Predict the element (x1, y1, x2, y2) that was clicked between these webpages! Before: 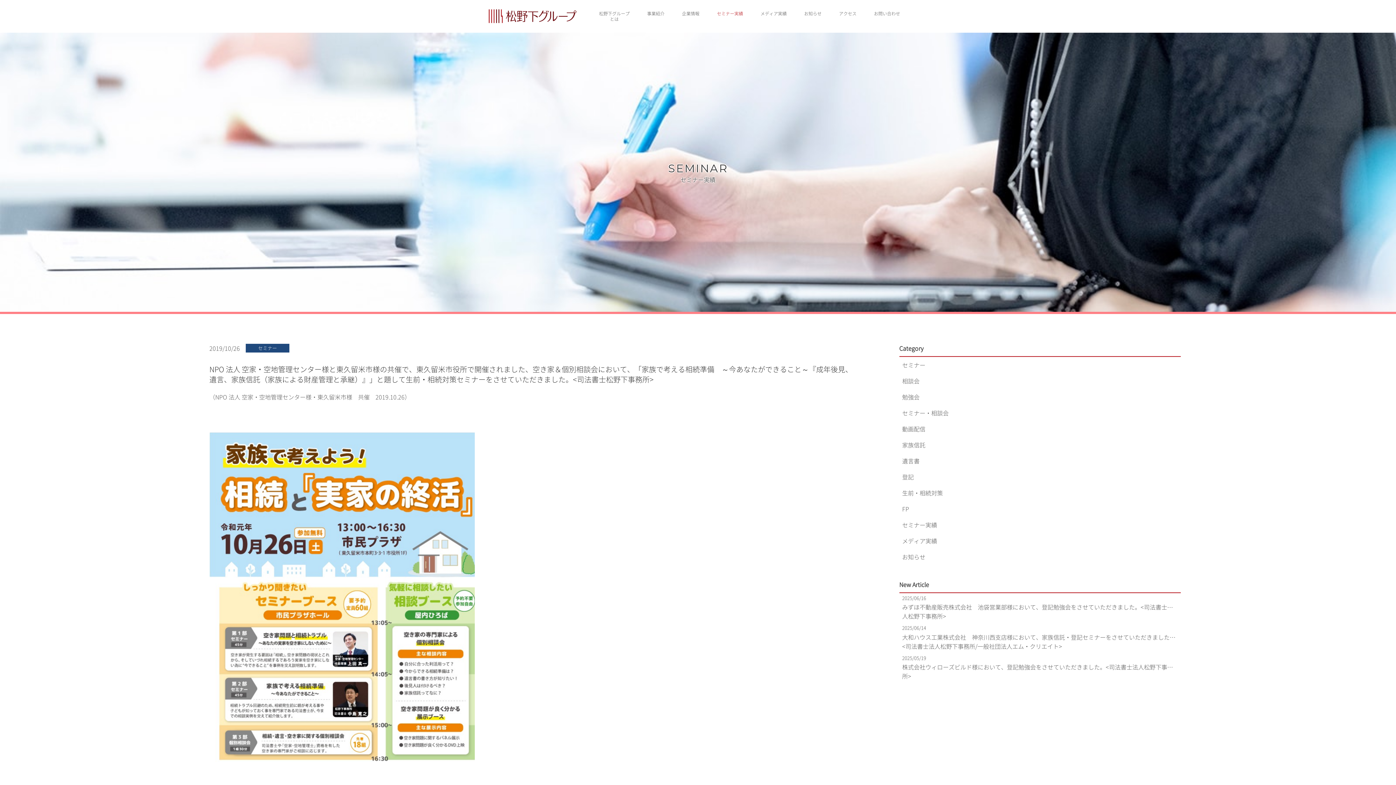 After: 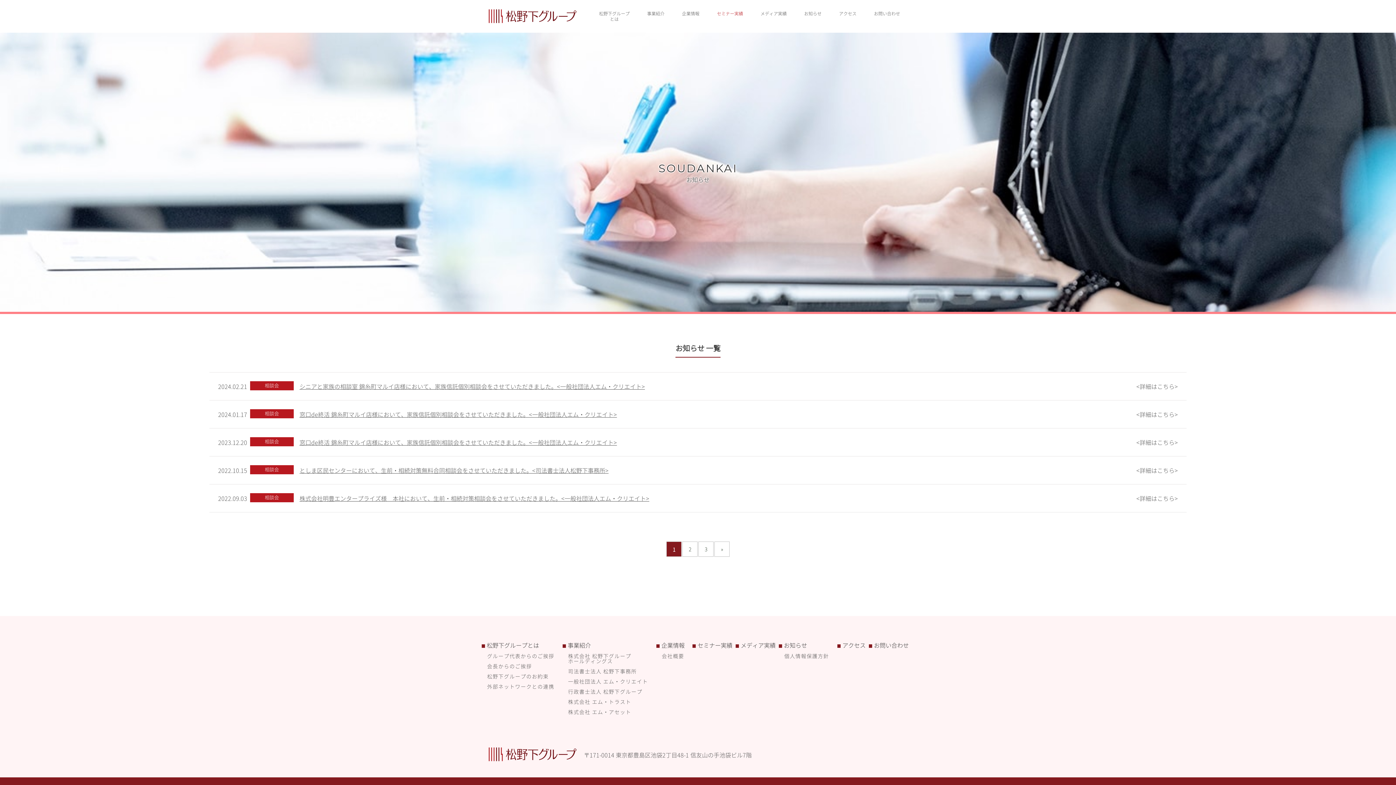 Action: bbox: (899, 373, 1181, 389) label: 相談会